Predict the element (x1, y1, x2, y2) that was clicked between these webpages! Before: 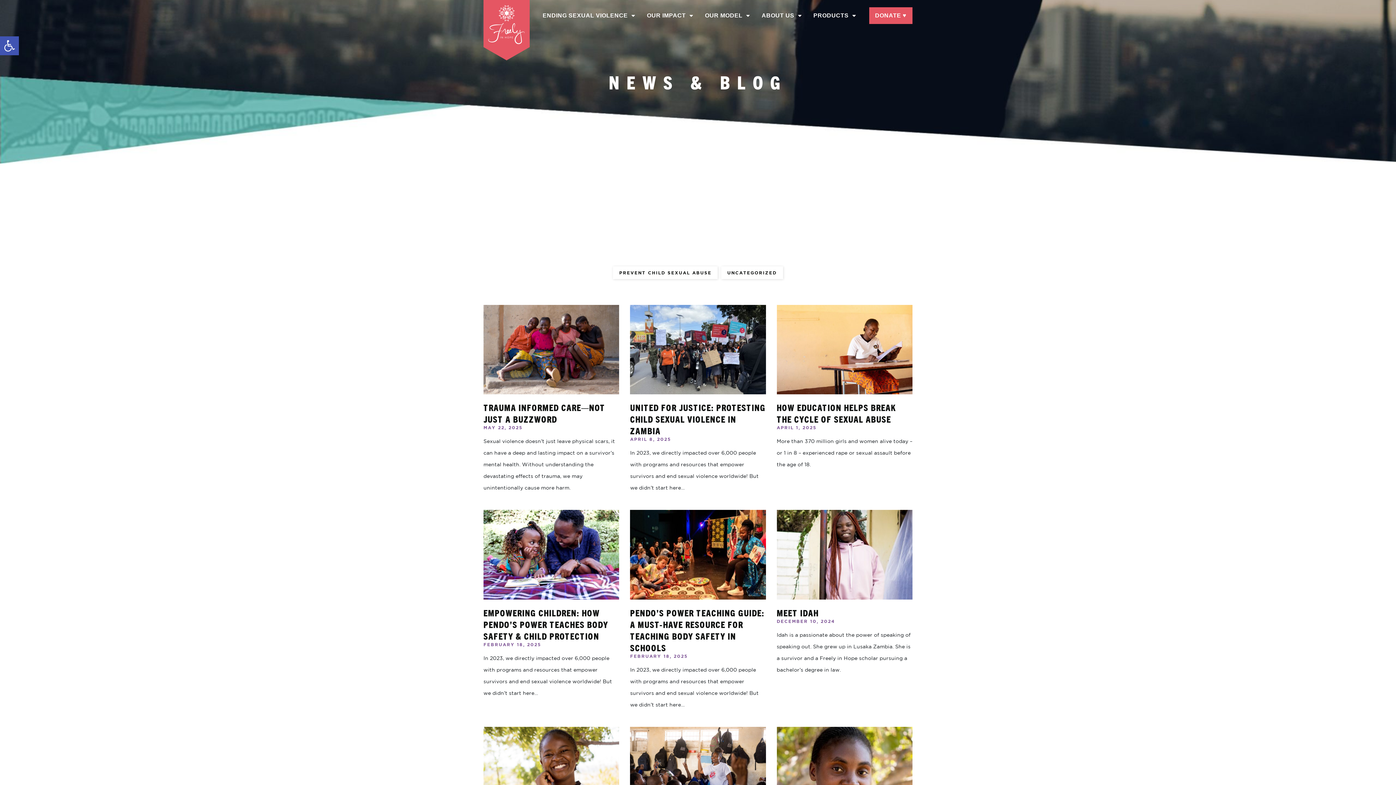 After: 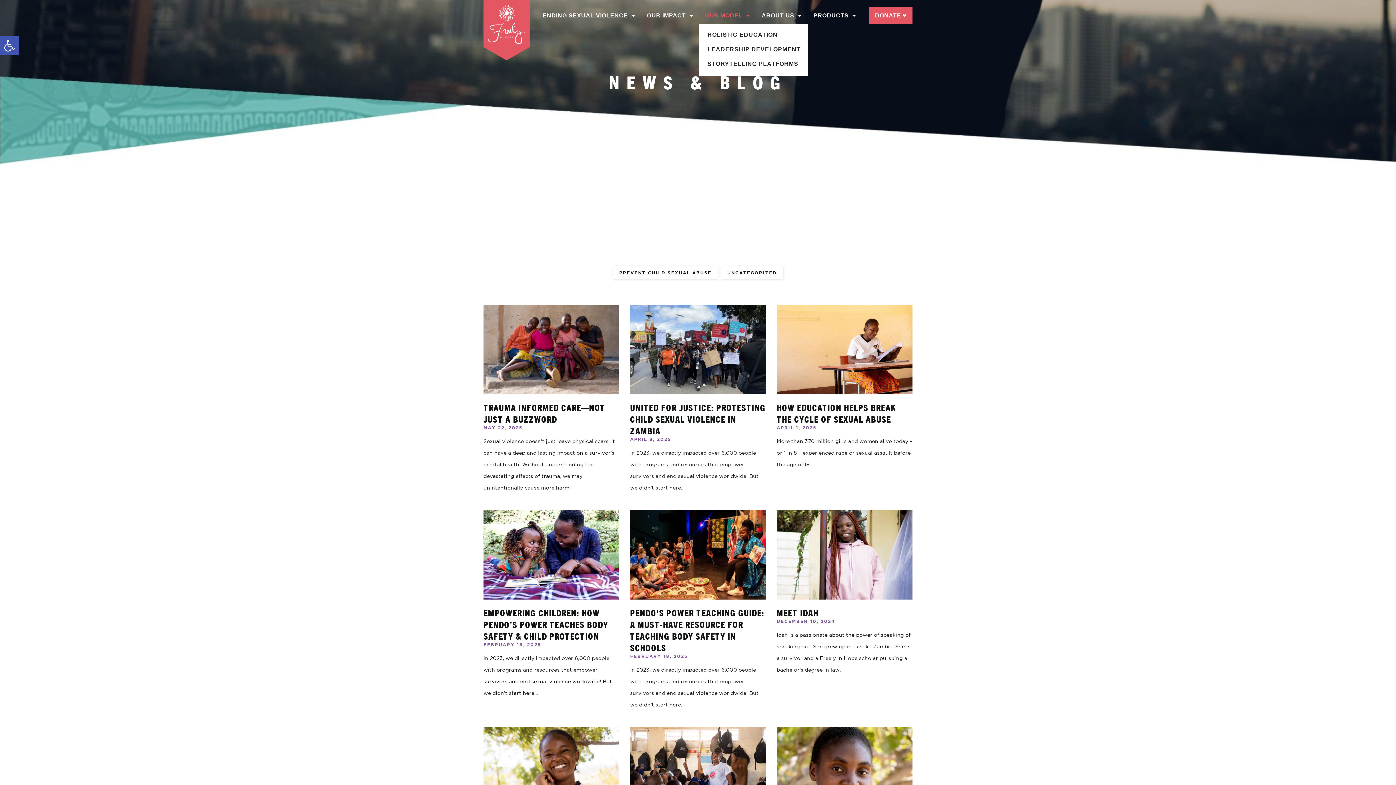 Action: label: OUR MODEL bbox: (699, 7, 756, 24)